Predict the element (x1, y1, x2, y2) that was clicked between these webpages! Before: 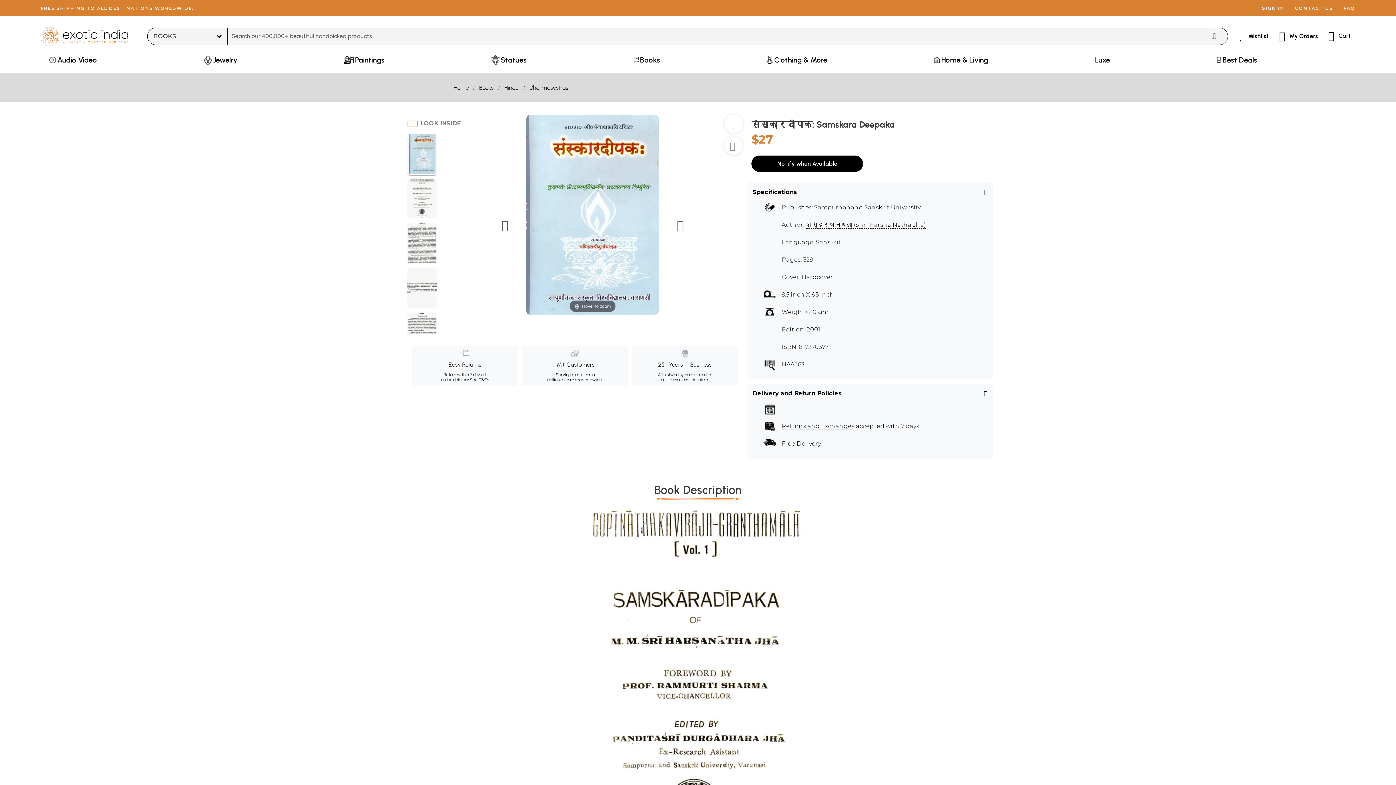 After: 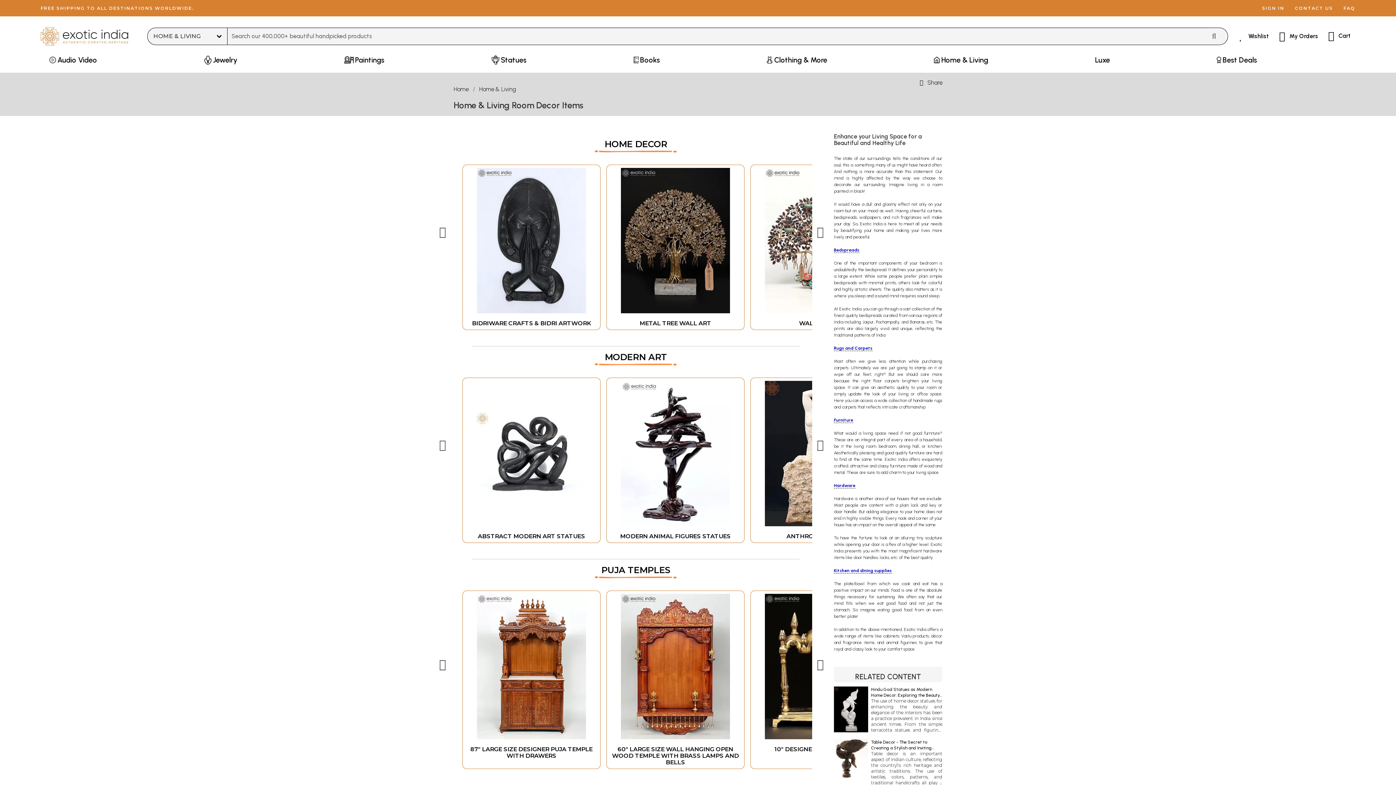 Action: bbox: (929, 53, 992, 72) label: Home & Living